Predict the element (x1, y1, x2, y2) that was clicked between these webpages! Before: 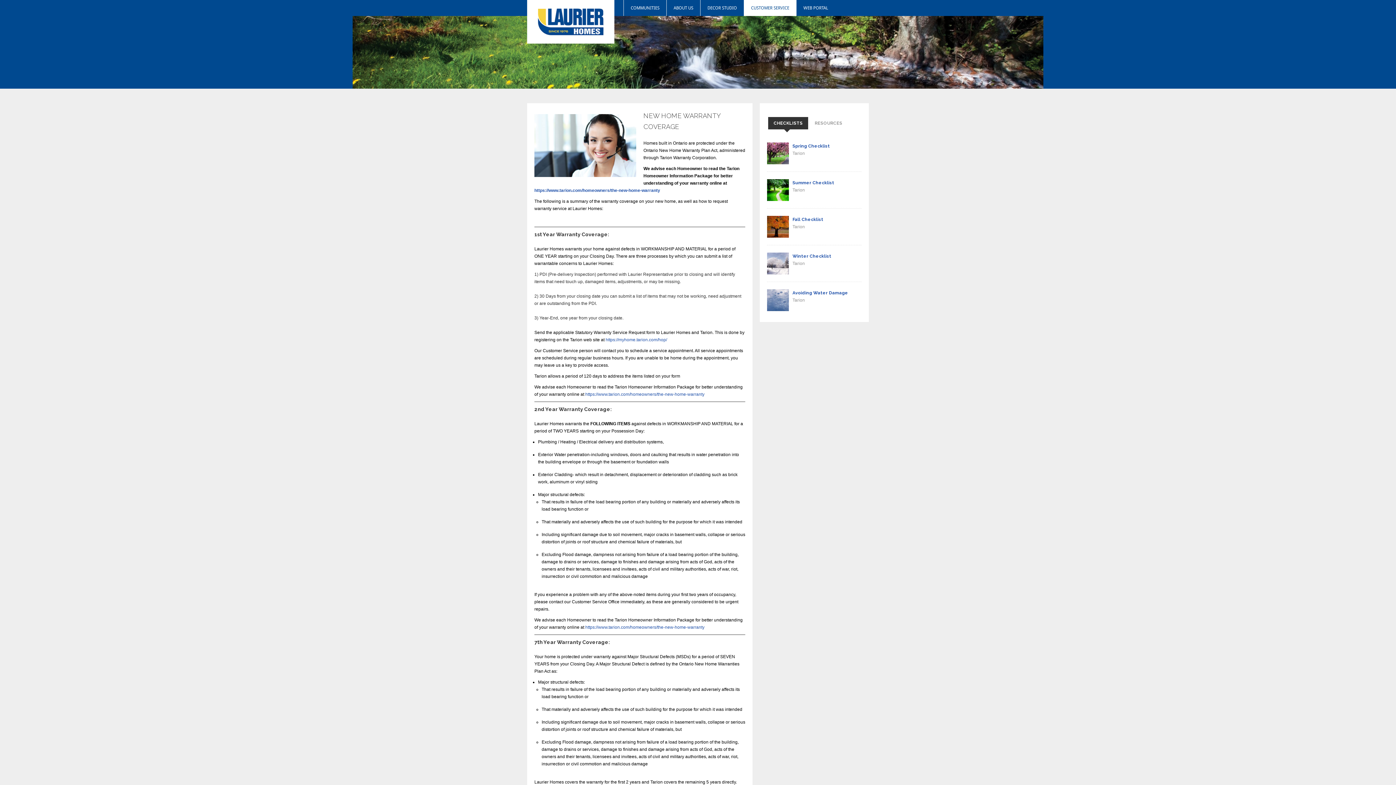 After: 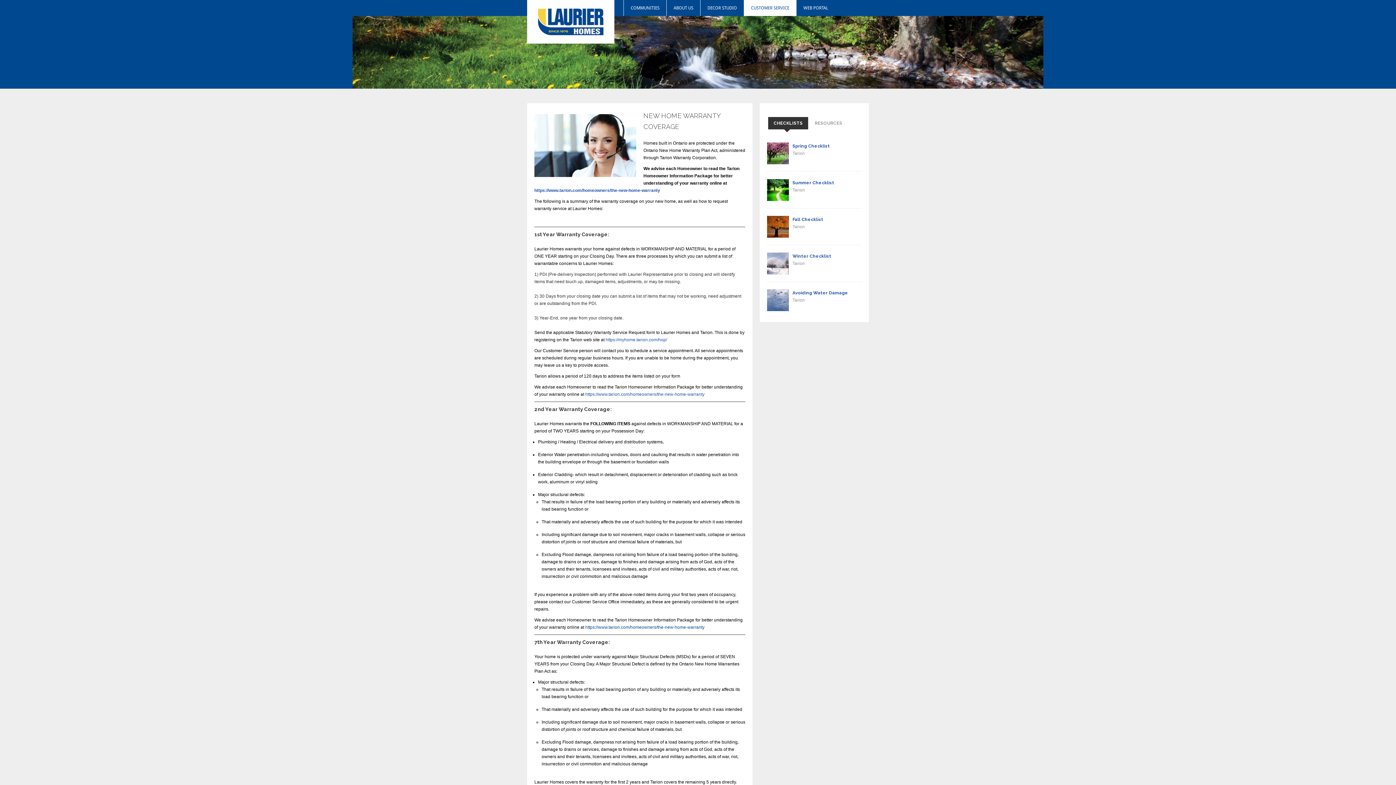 Action: bbox: (585, 625, 704, 630) label: https://www.tarion.com/homeowners/the-new-home-warranty